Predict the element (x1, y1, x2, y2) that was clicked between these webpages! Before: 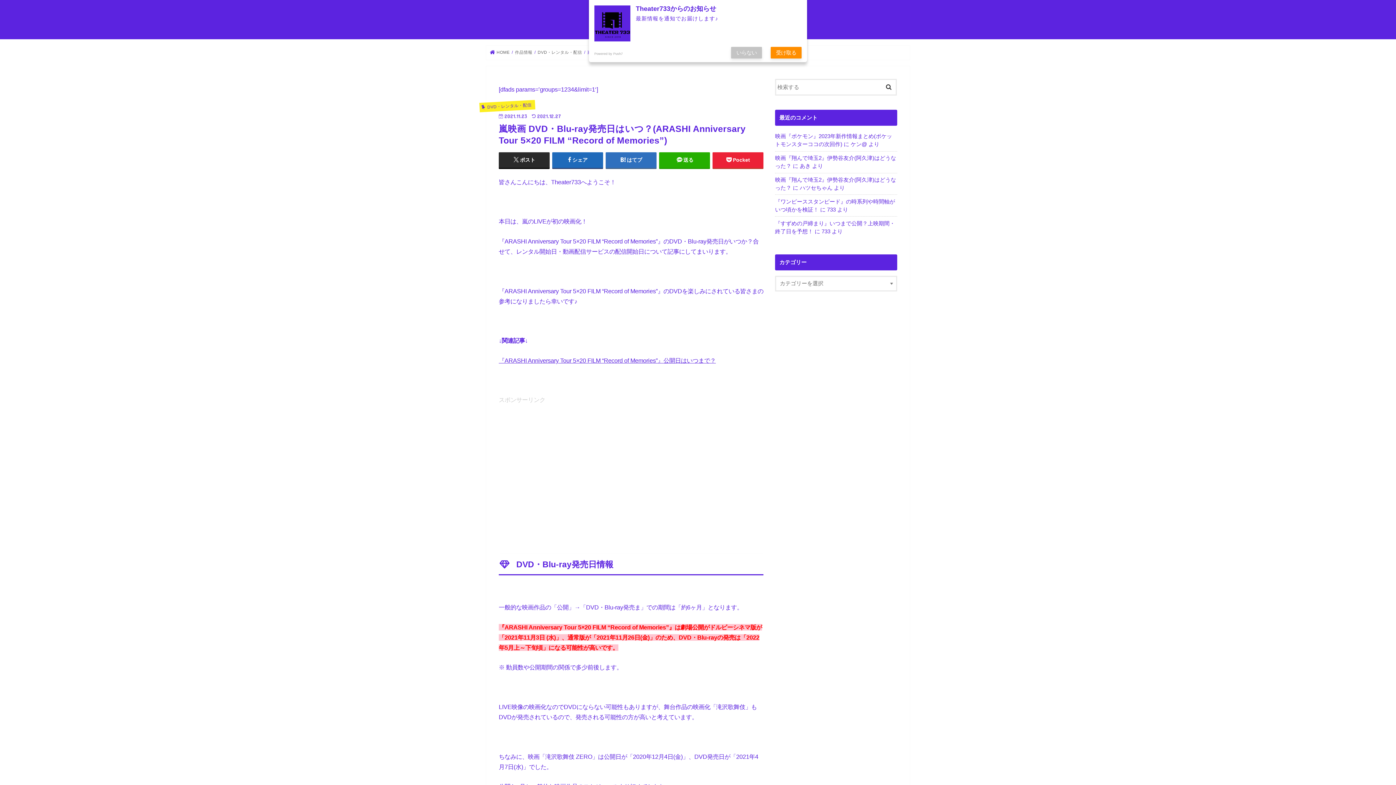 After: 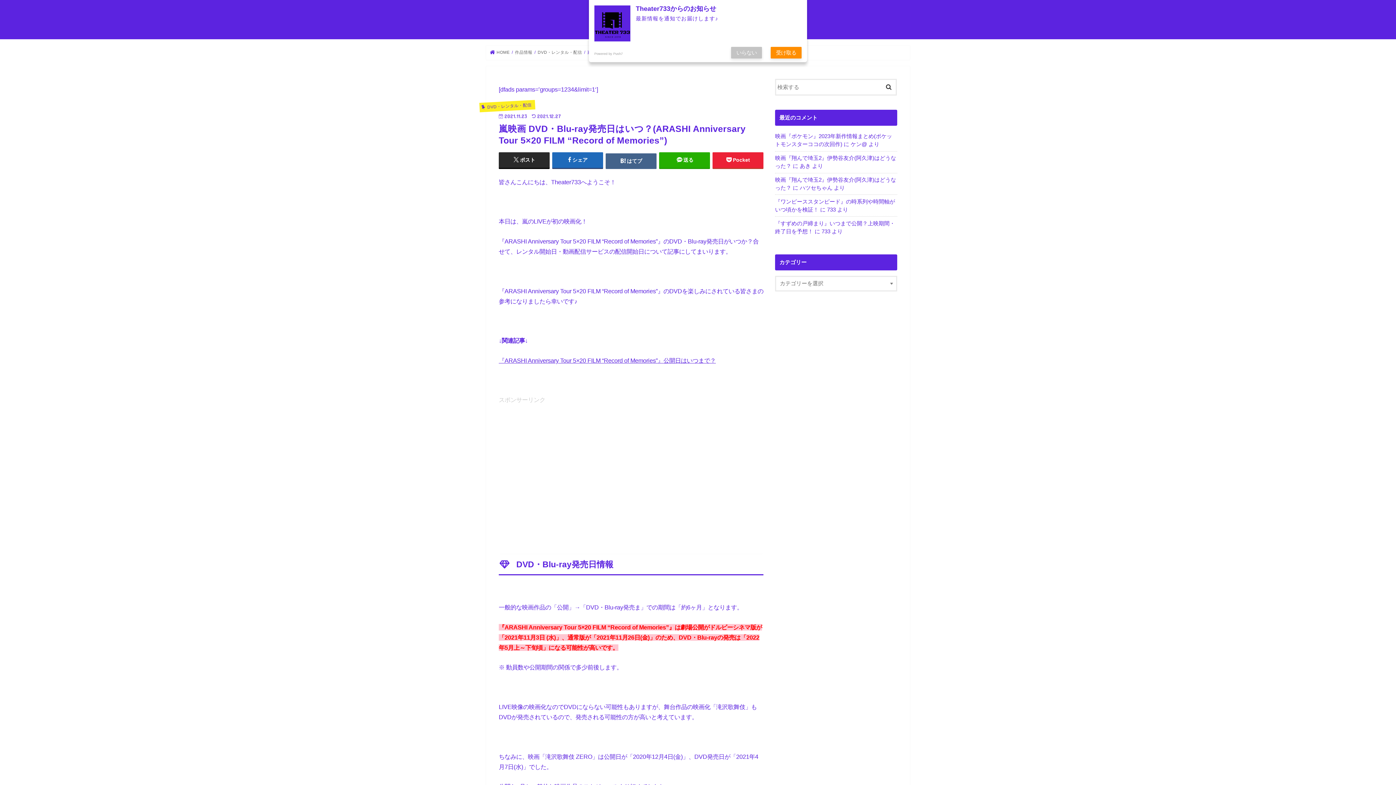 Action: bbox: (605, 152, 656, 168) label: はてブ